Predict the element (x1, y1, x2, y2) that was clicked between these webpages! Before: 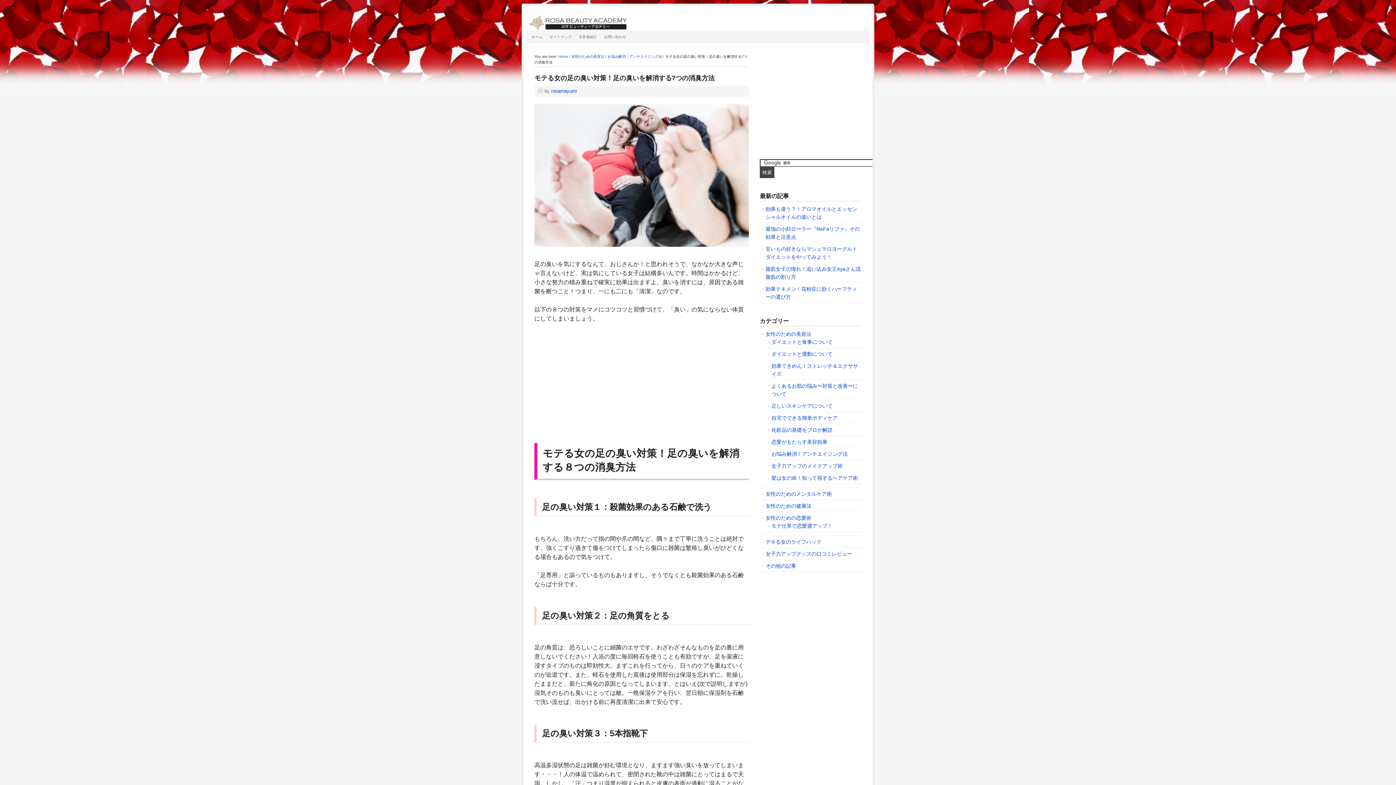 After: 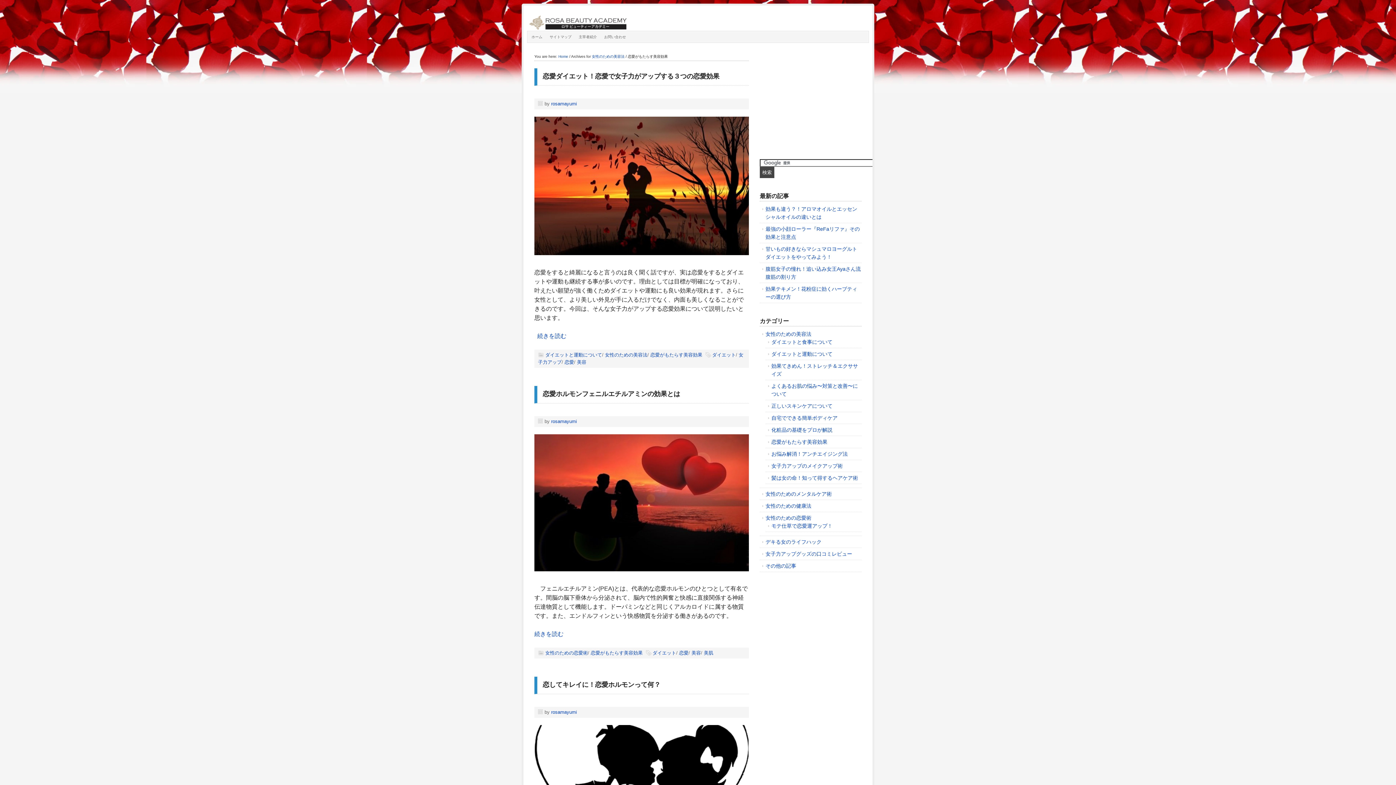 Action: bbox: (771, 439, 827, 445) label: 恋愛がもたらす美容効果